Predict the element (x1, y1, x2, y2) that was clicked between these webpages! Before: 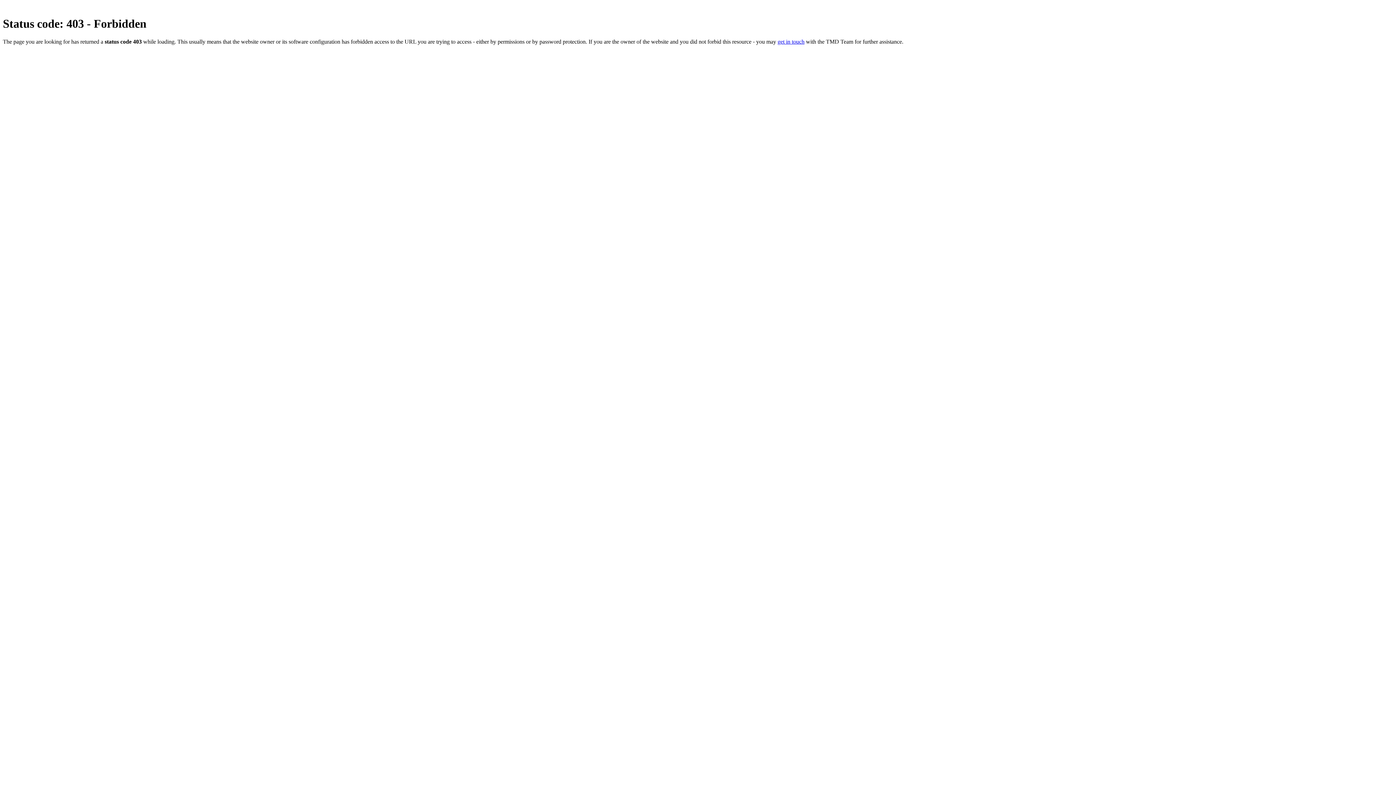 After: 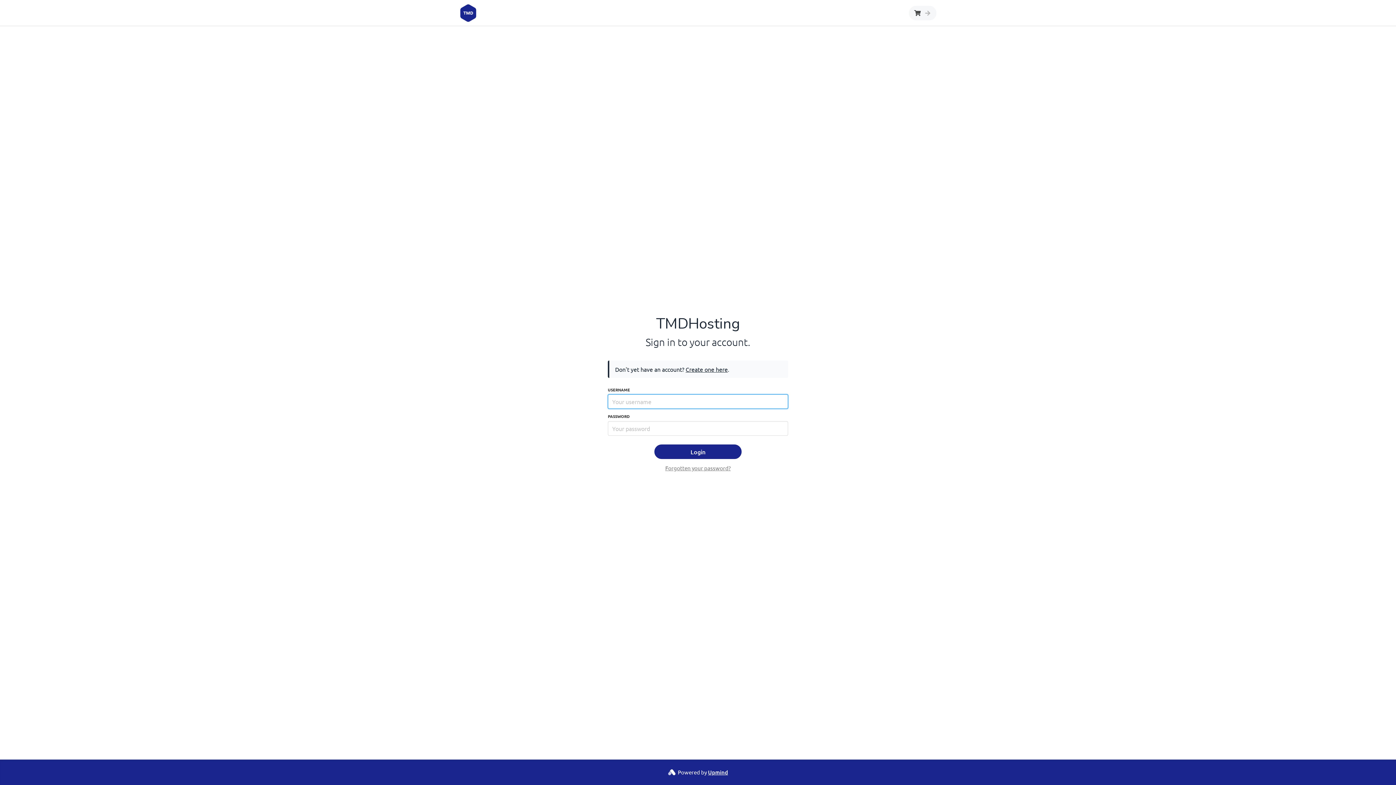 Action: label: get in touch bbox: (777, 38, 804, 44)